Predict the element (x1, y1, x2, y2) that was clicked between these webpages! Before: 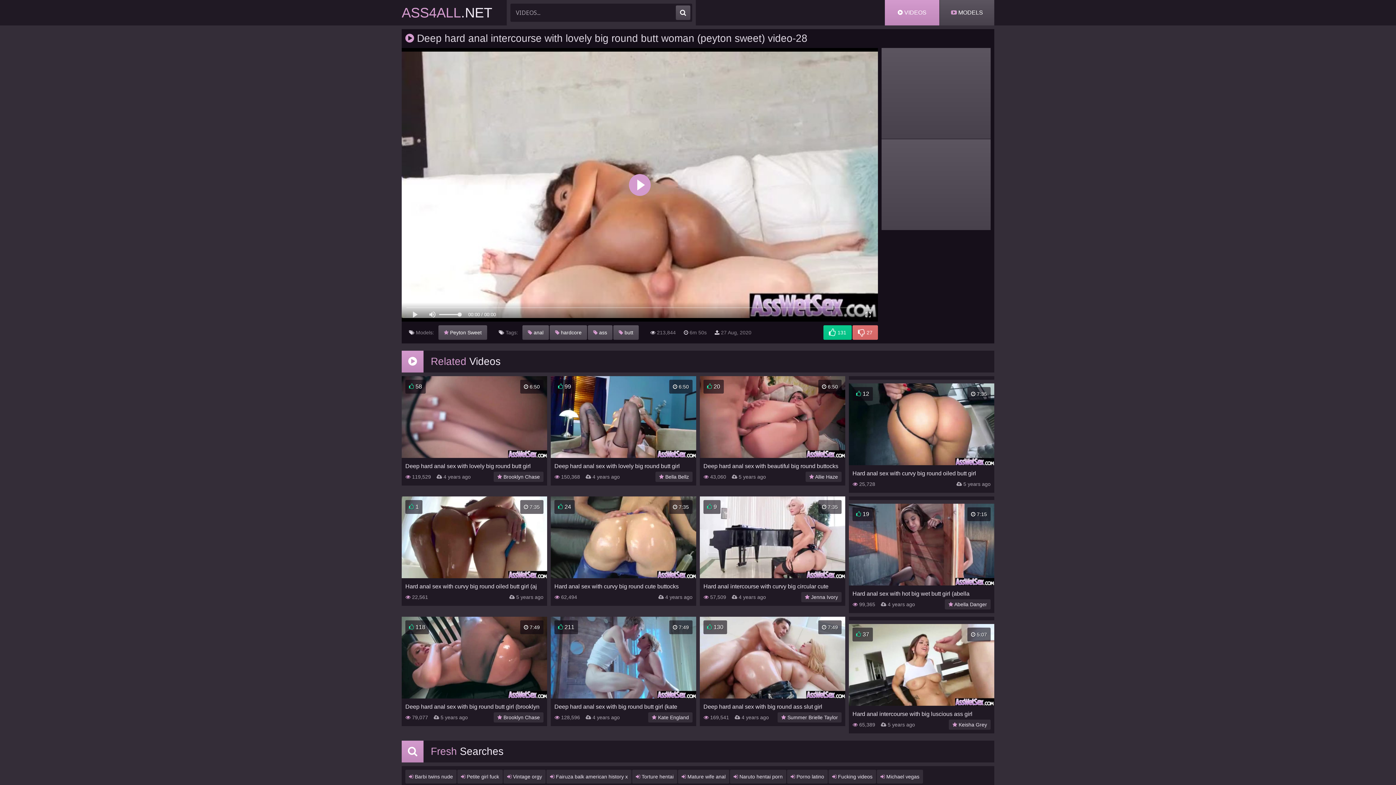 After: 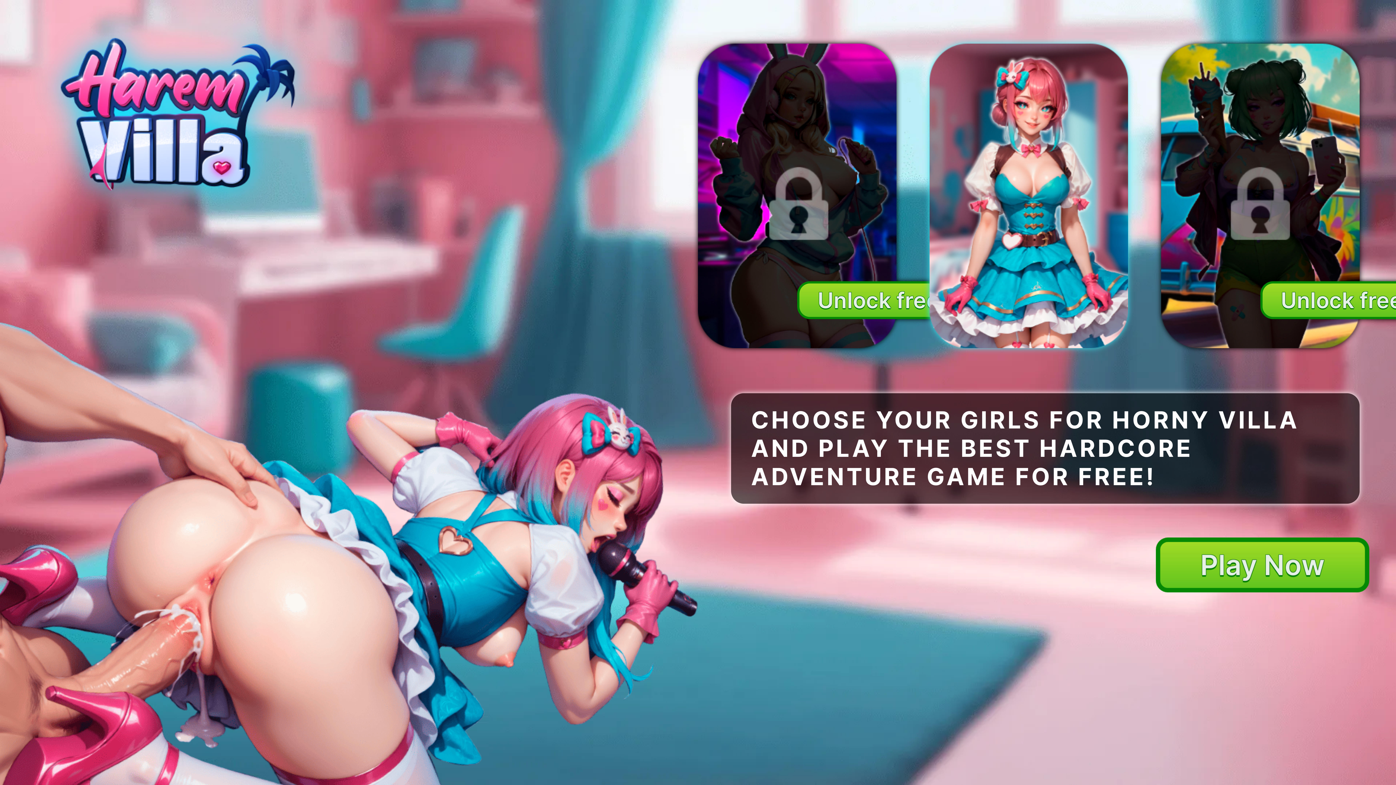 Action: label:  1
 7:35
Hard anal sex with curvy big round oiled butt girl (aj savannah) movie-02 bbox: (401, 496, 547, 590)